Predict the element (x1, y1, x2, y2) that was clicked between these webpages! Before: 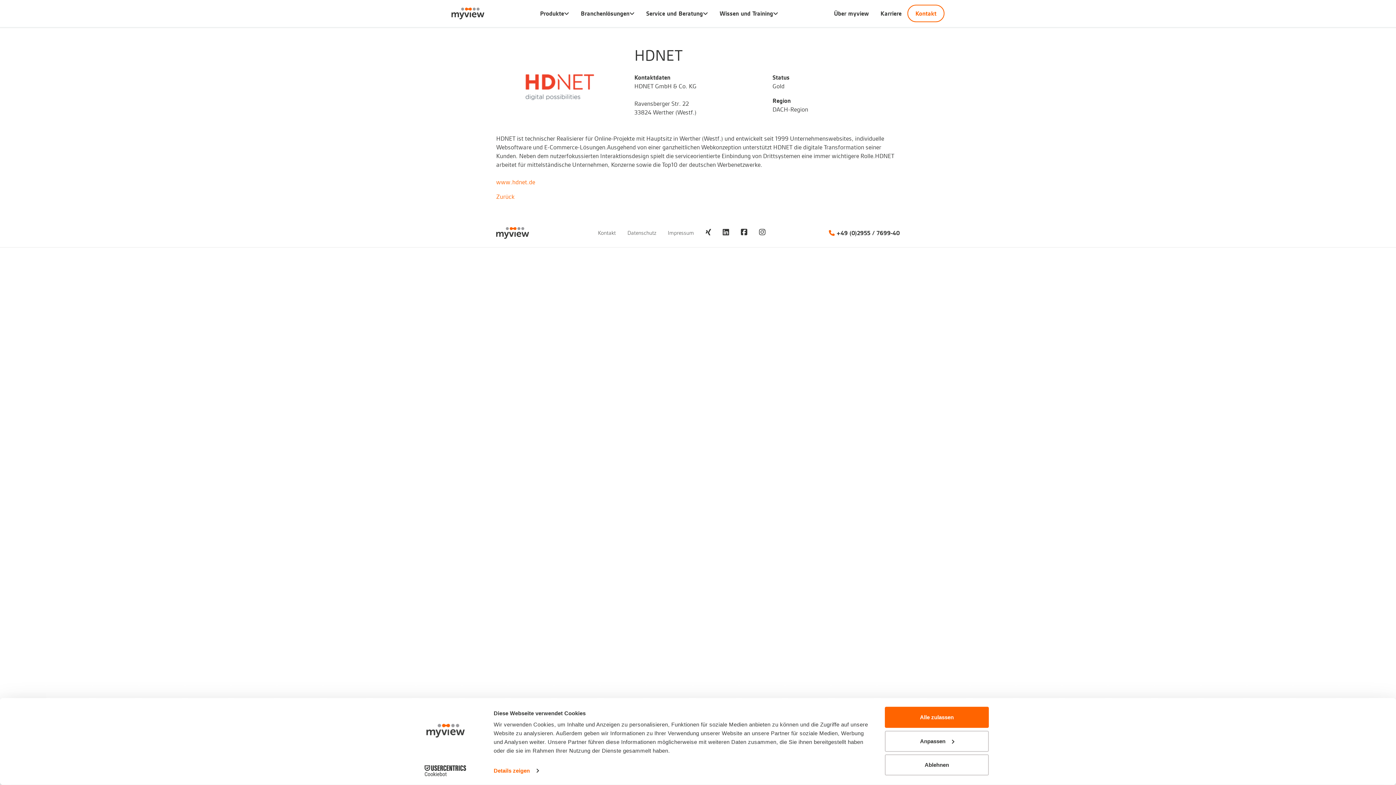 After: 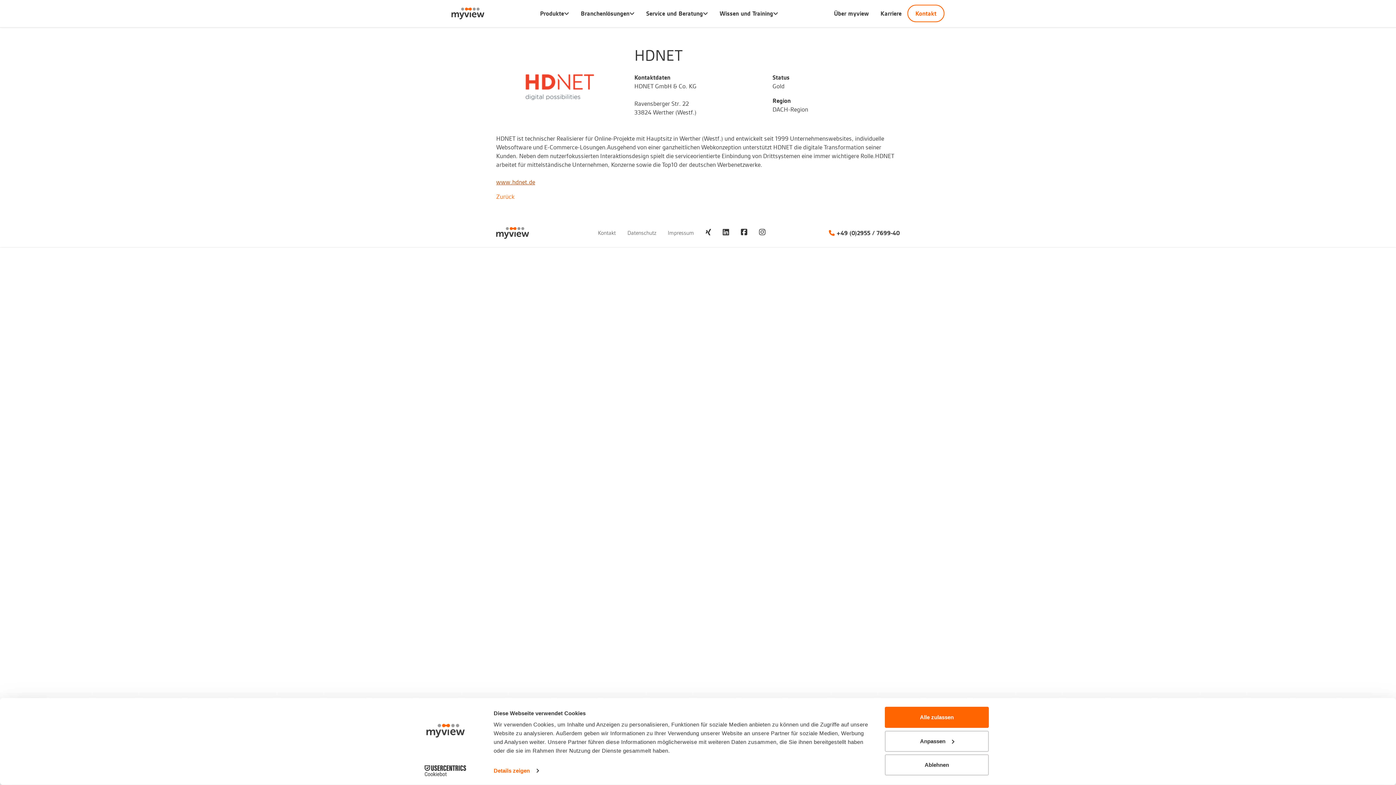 Action: label: www.hdnet.de bbox: (496, 178, 535, 186)